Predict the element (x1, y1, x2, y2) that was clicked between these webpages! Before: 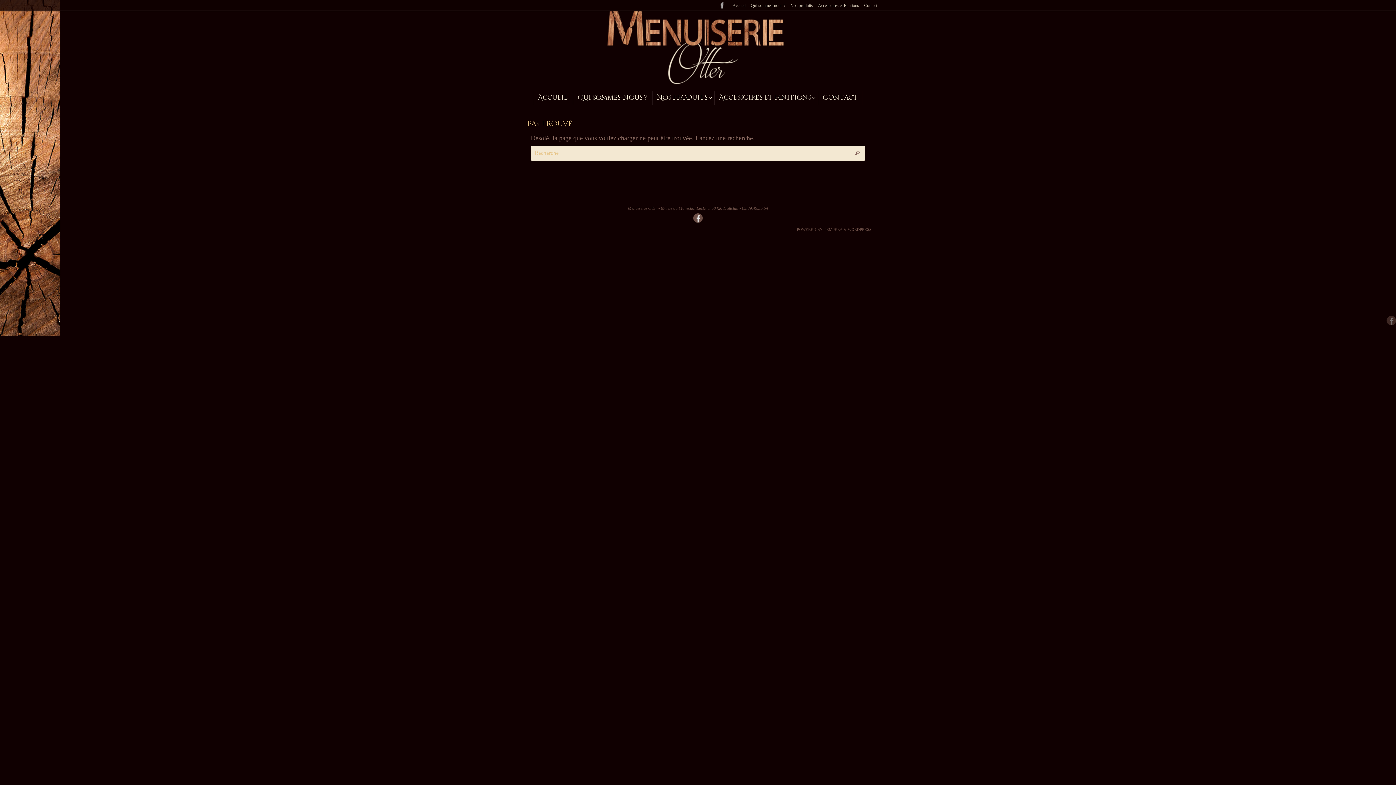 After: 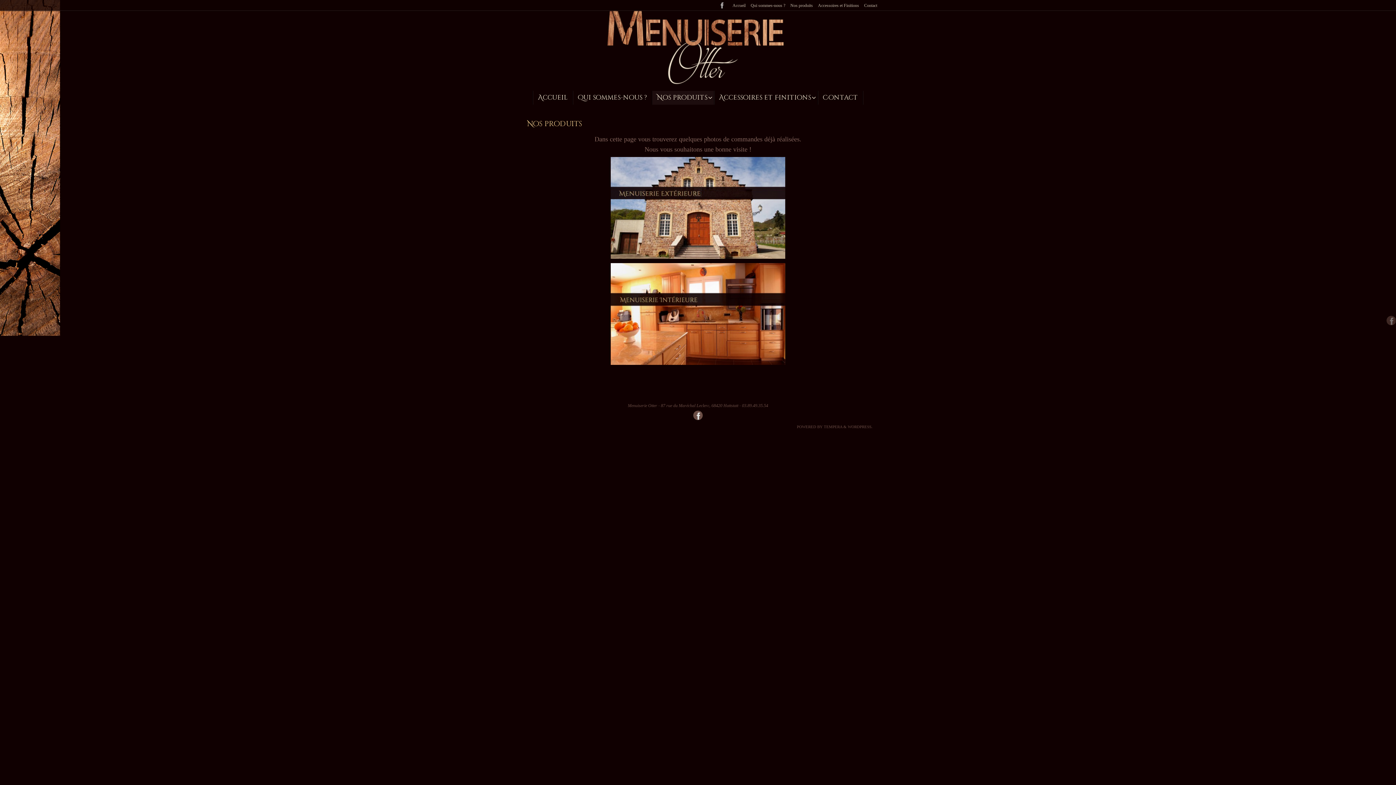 Action: bbox: (652, 90, 714, 104) label: Nos produits